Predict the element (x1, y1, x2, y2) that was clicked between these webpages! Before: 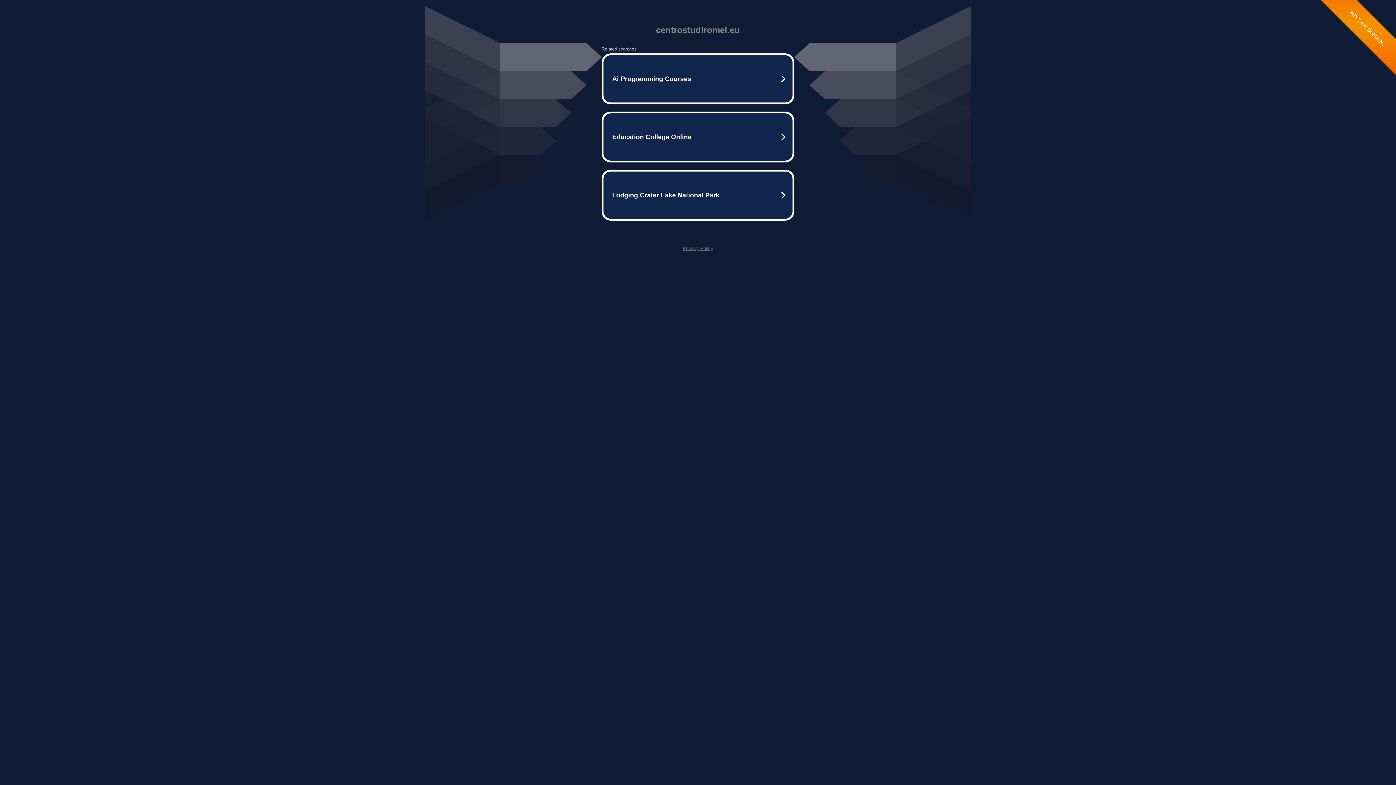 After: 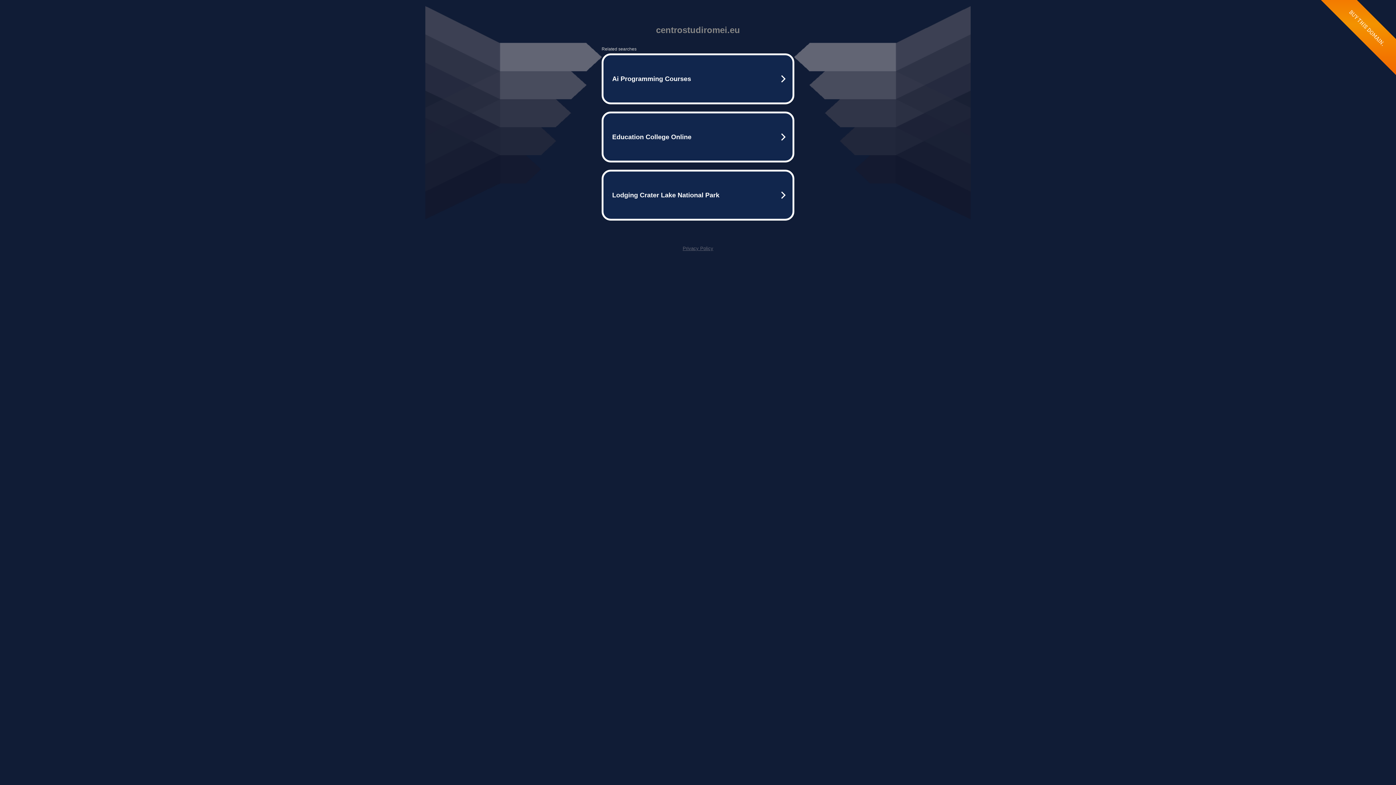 Action: label: Privacy Policy bbox: (682, 245, 713, 251)